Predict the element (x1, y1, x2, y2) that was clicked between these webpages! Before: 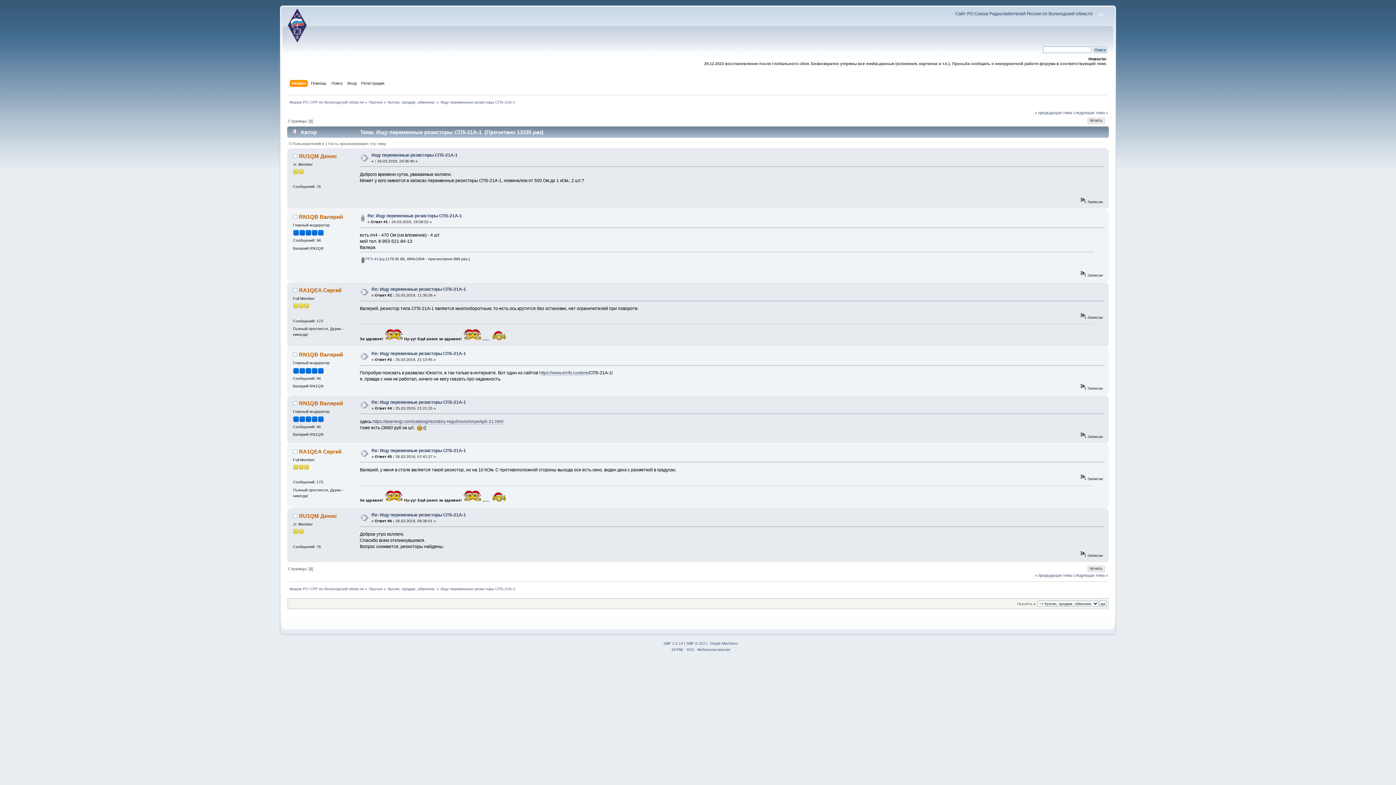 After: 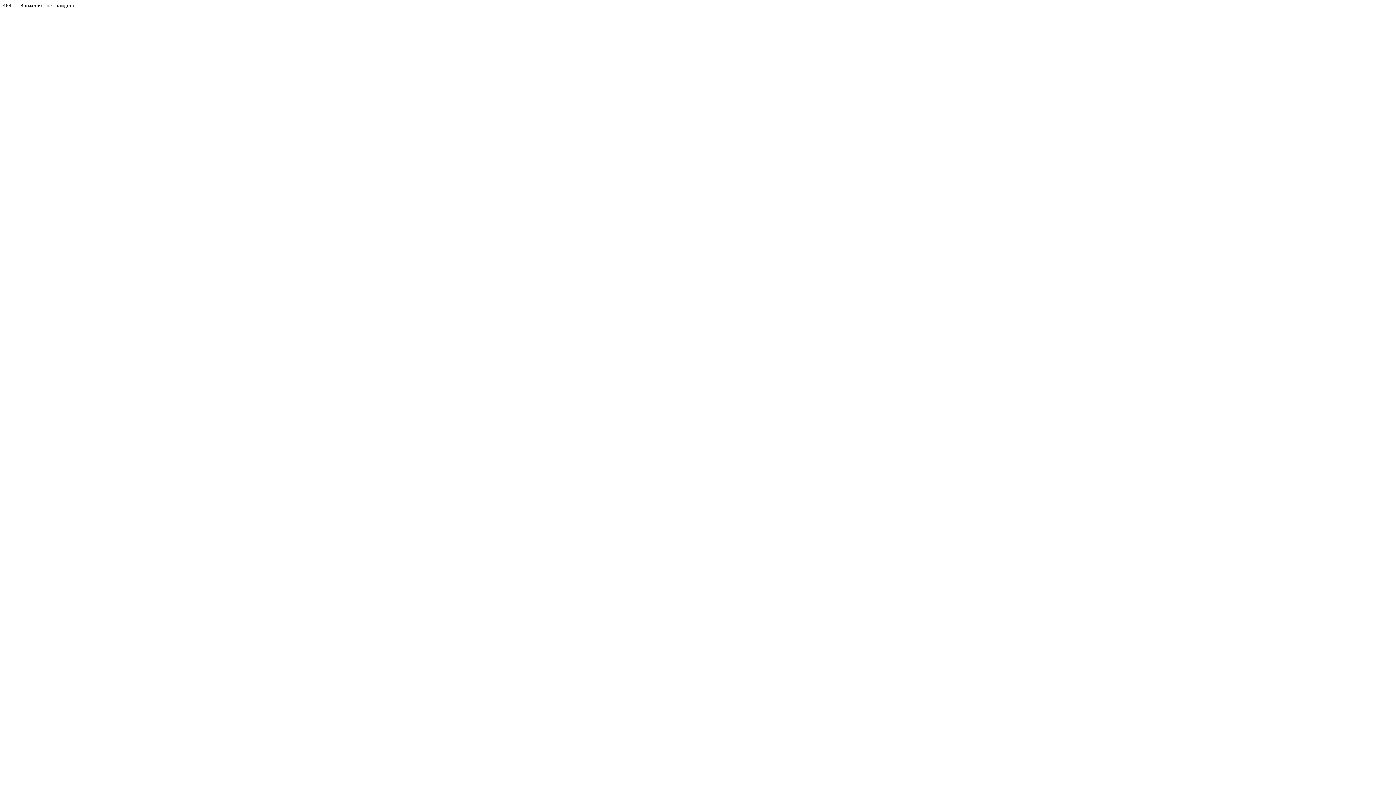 Action: label:  PP3-44.jpg bbox: (361, 256, 384, 261)